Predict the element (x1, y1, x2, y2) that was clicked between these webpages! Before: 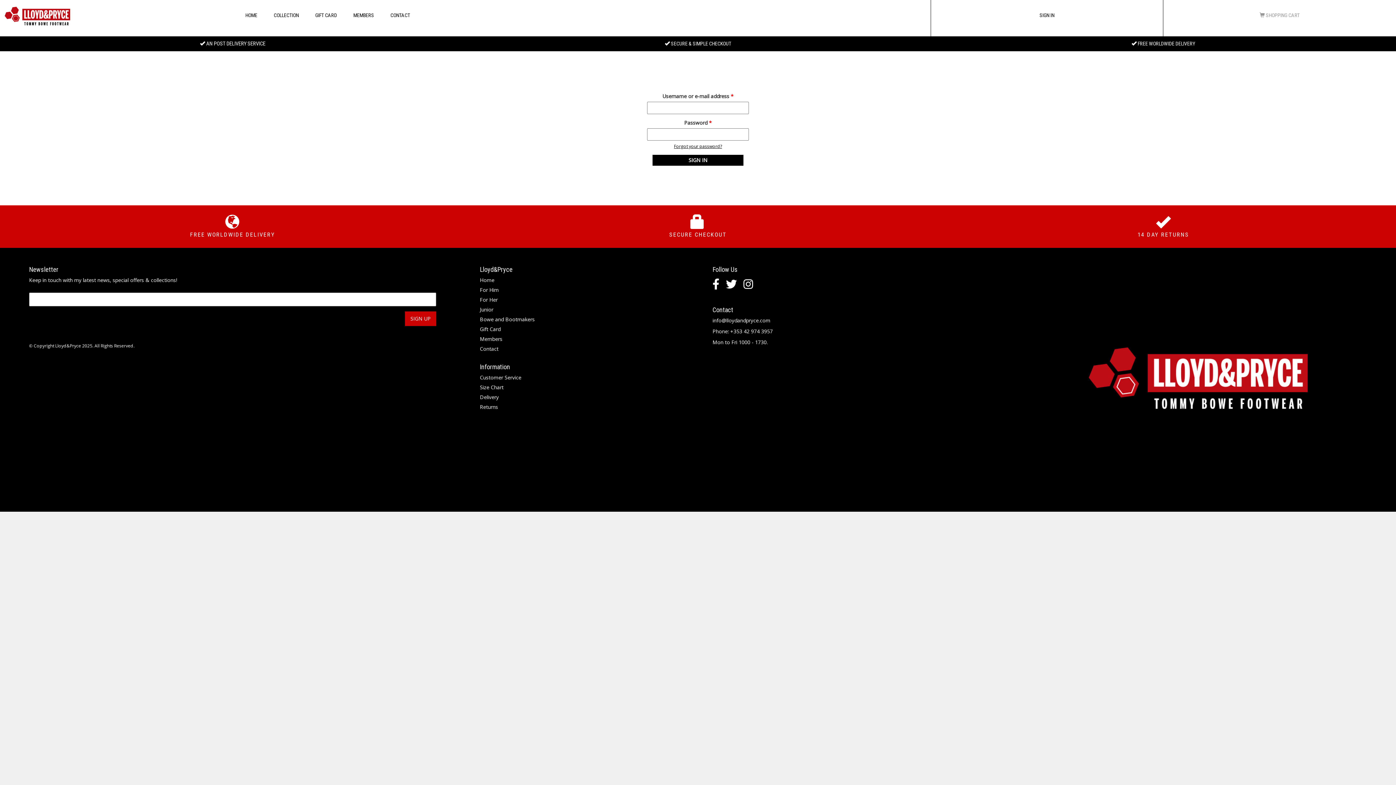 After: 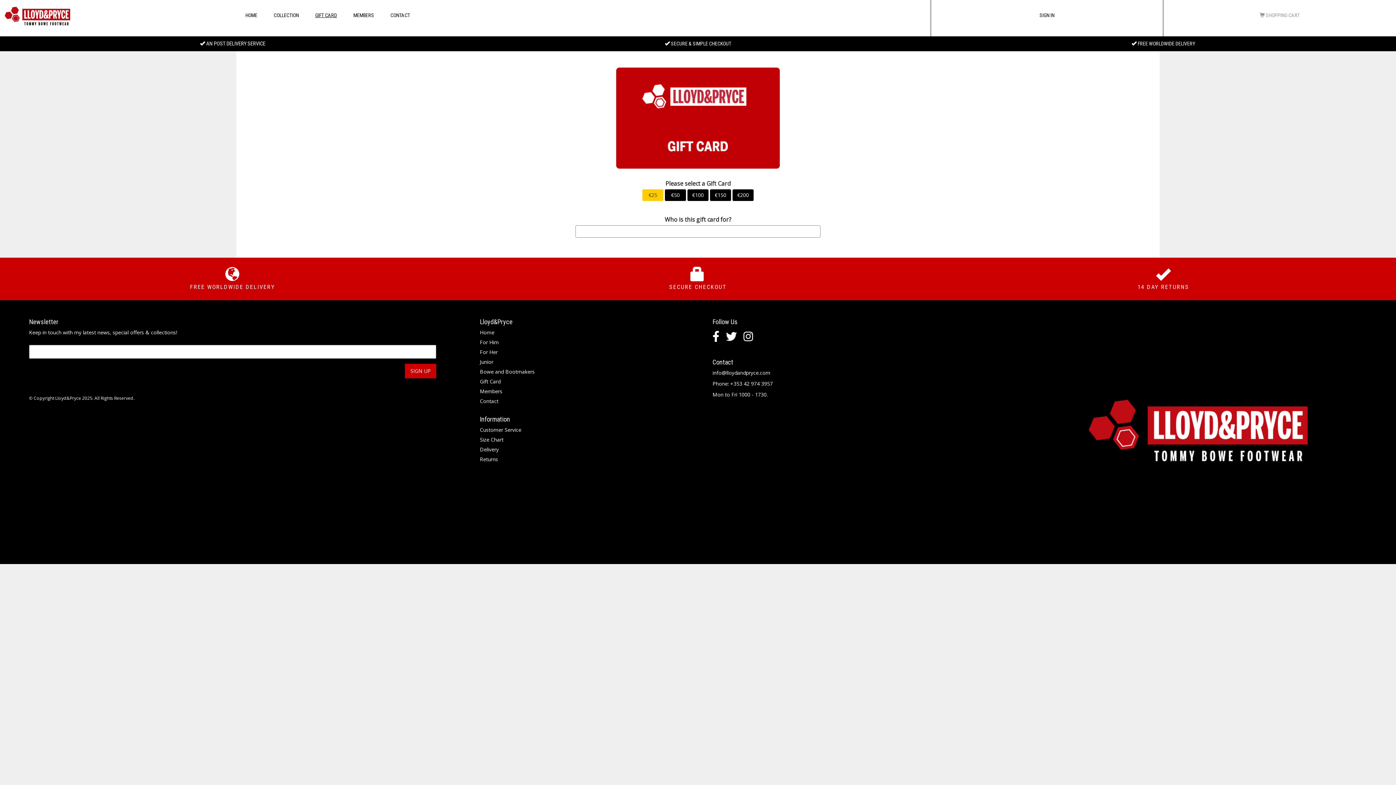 Action: bbox: (307, 7, 344, 23) label: GIFT CARD